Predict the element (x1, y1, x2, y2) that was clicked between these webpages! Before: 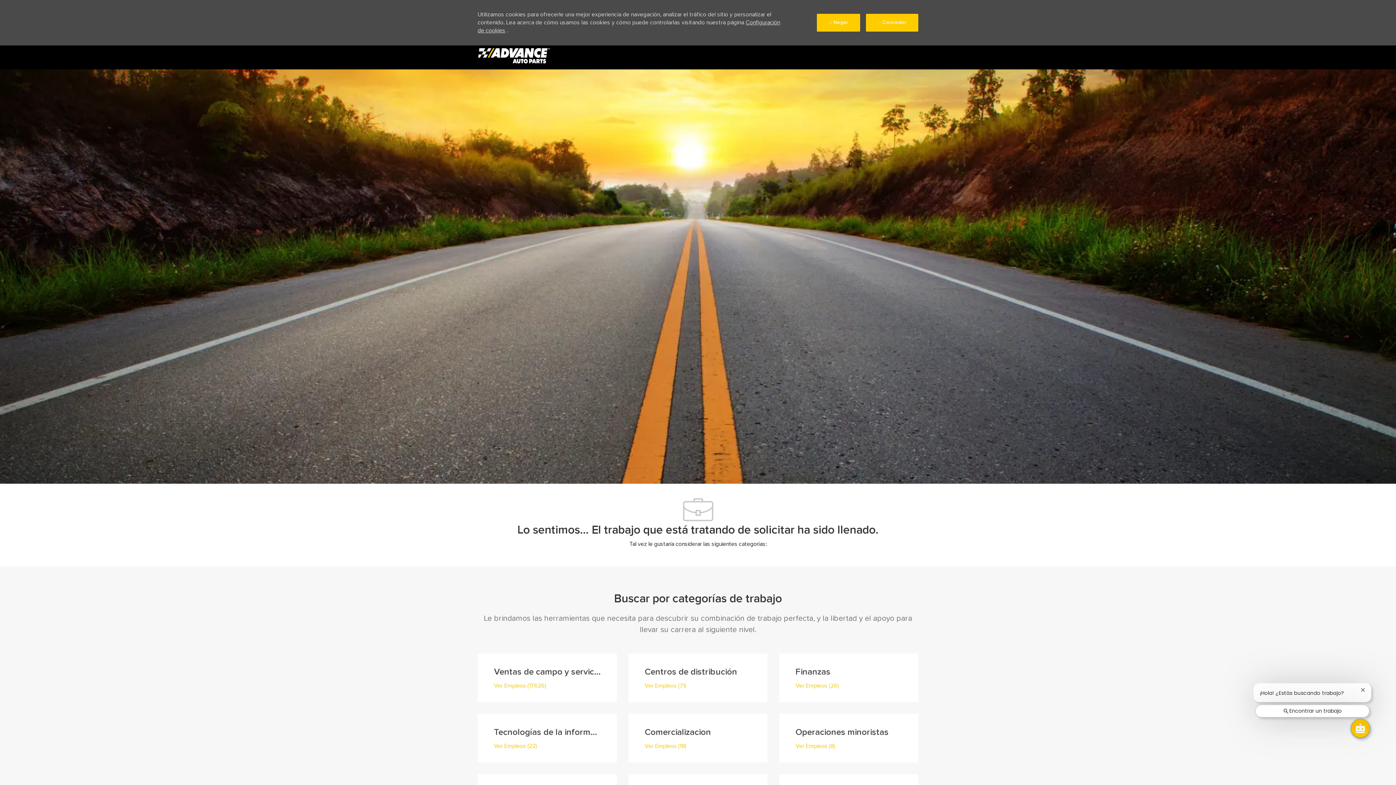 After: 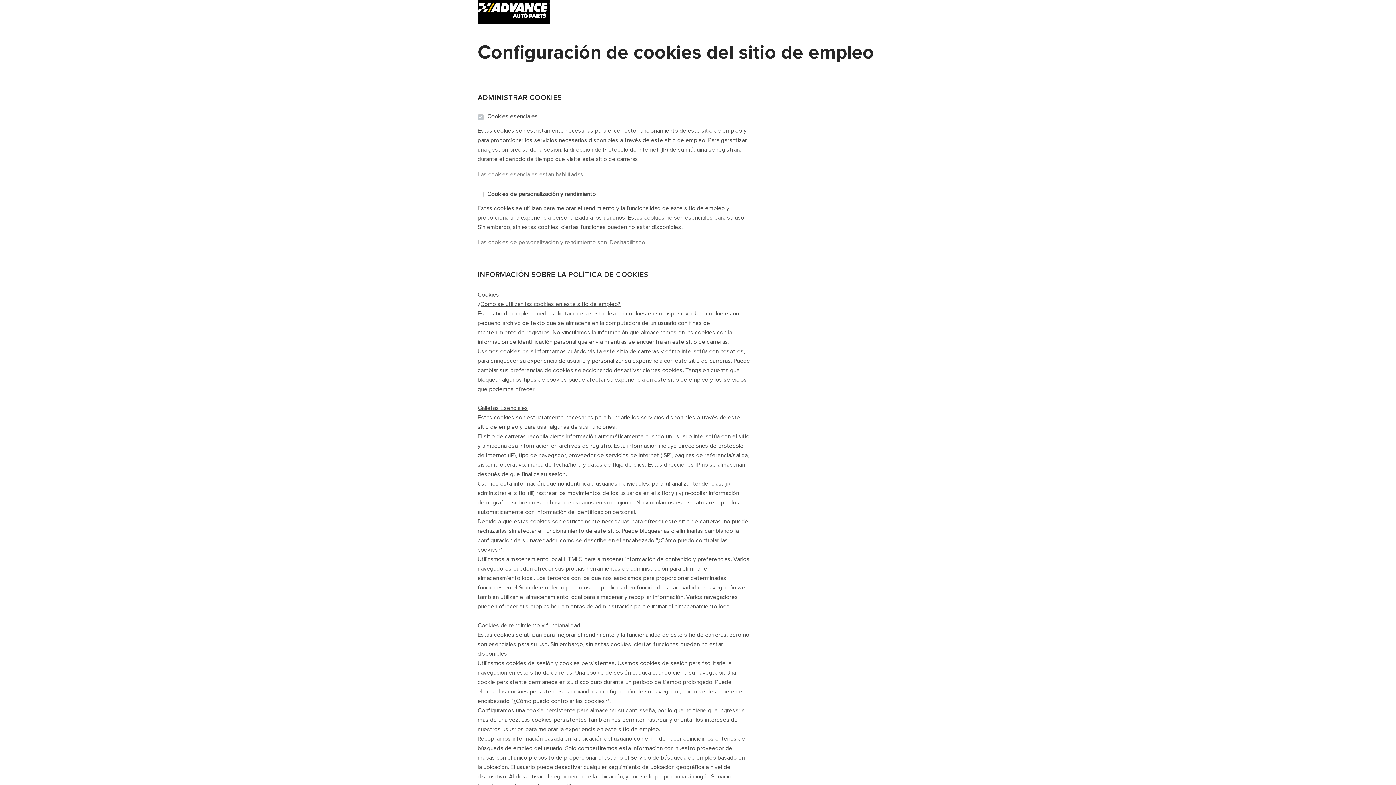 Action: label: Configuración de cookies del sitio de empleo bbox: (527, 779, 648, 787)